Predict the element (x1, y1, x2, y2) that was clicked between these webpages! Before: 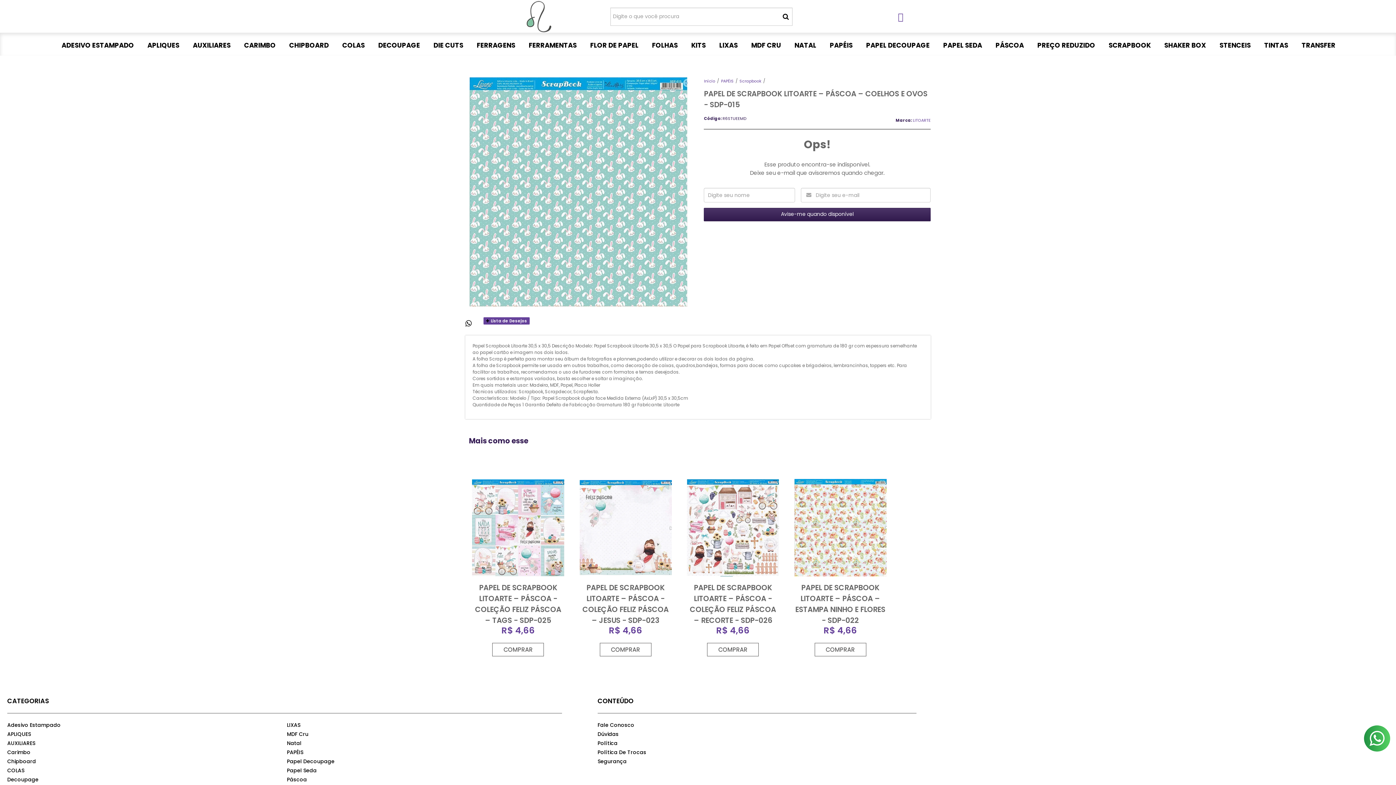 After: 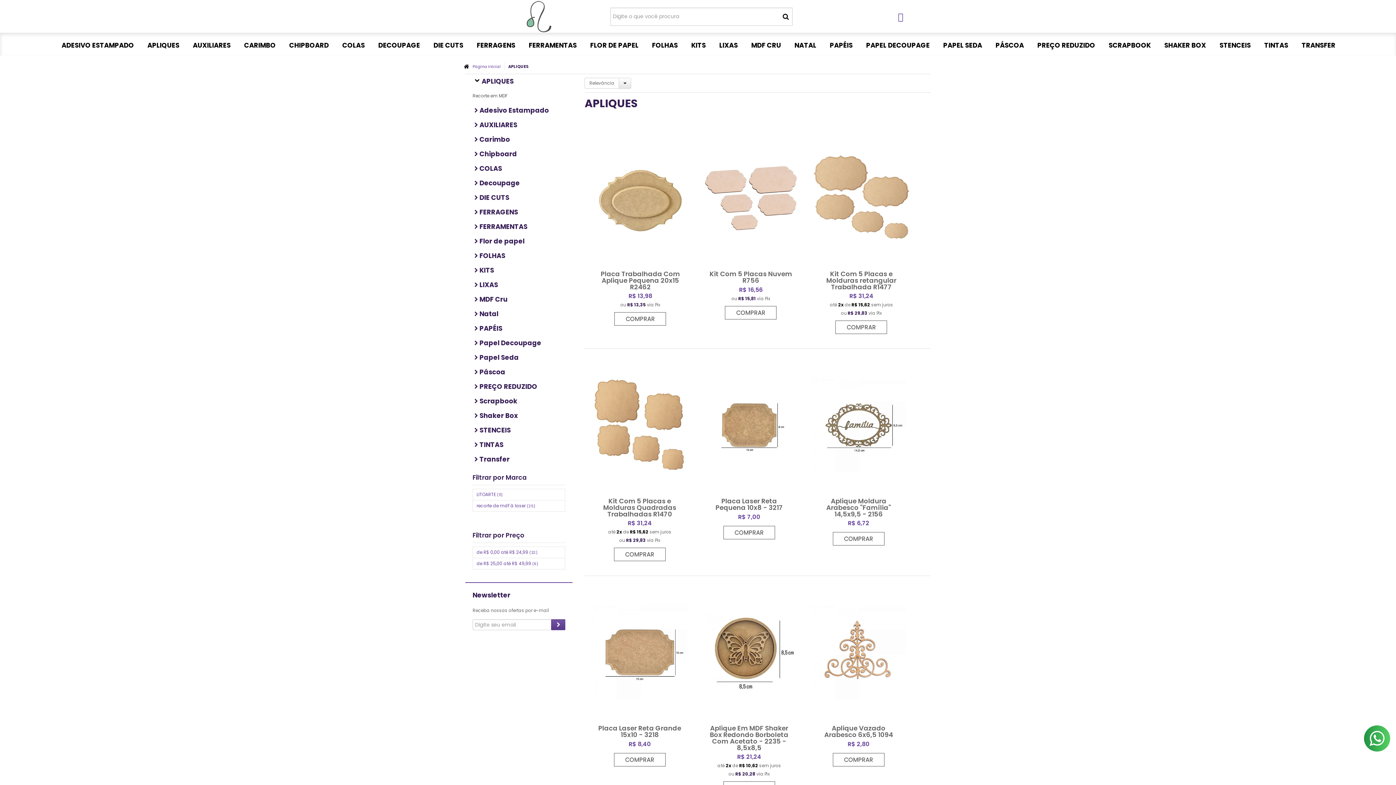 Action: label: APLIQUES bbox: (7, 730, 282, 739)